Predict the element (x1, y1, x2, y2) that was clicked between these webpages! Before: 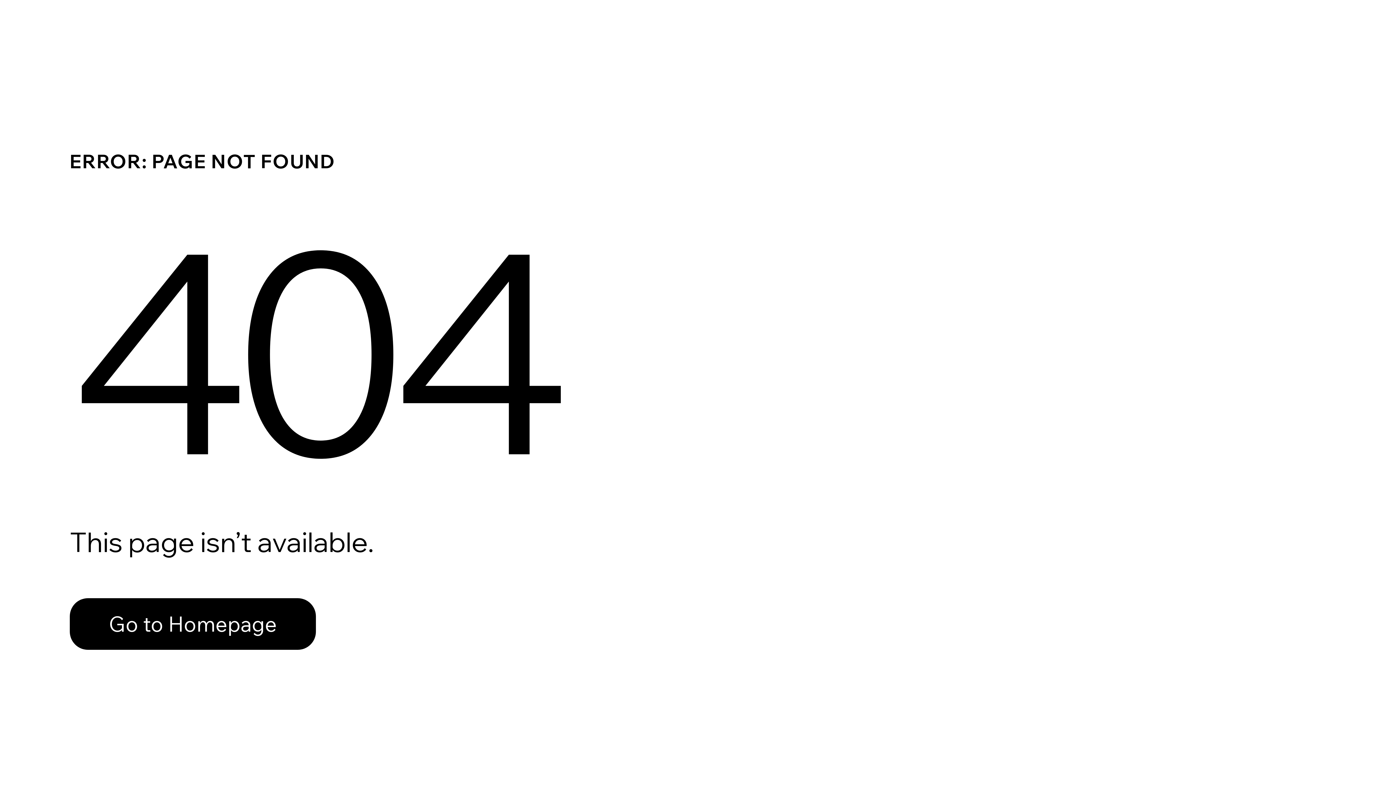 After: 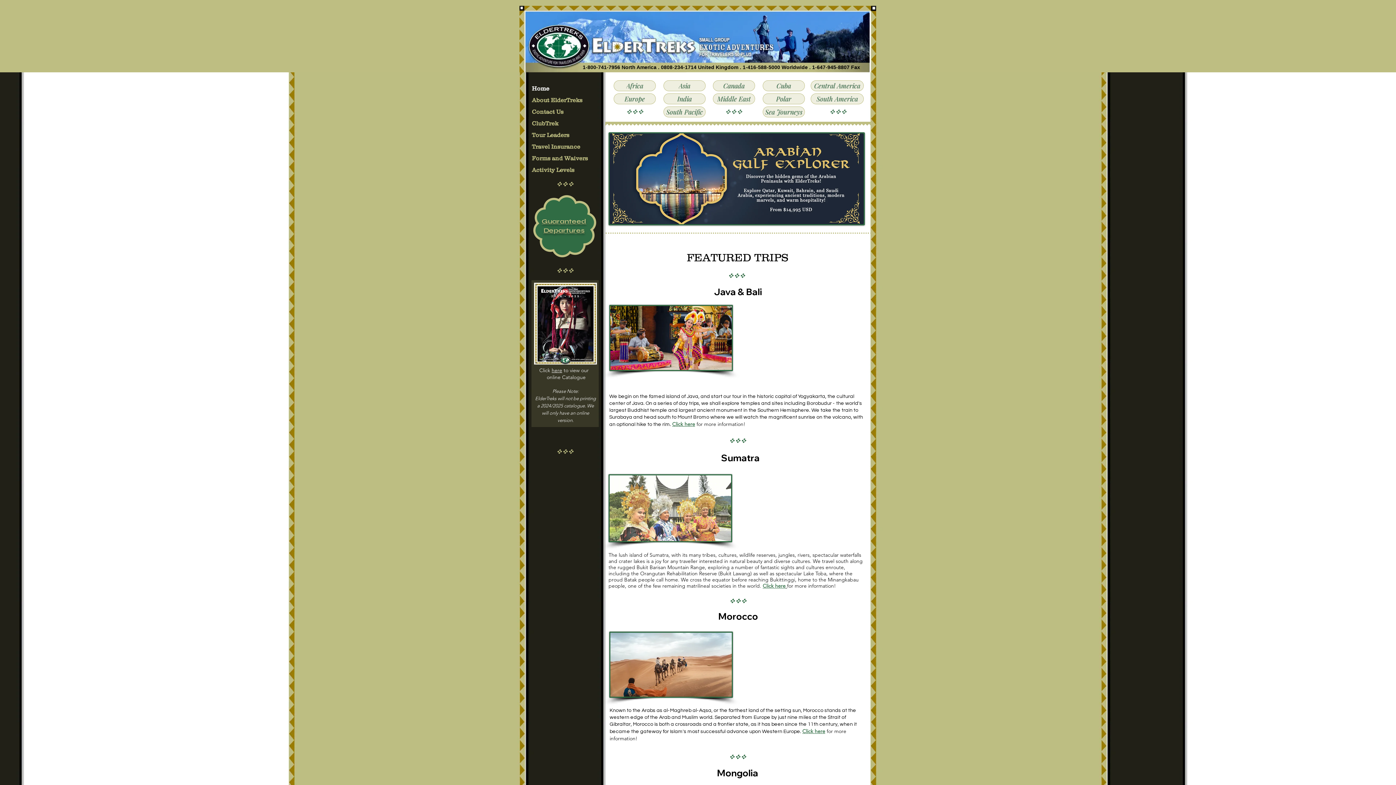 Action: bbox: (69, 582, 768, 659) label: Go to Homepage